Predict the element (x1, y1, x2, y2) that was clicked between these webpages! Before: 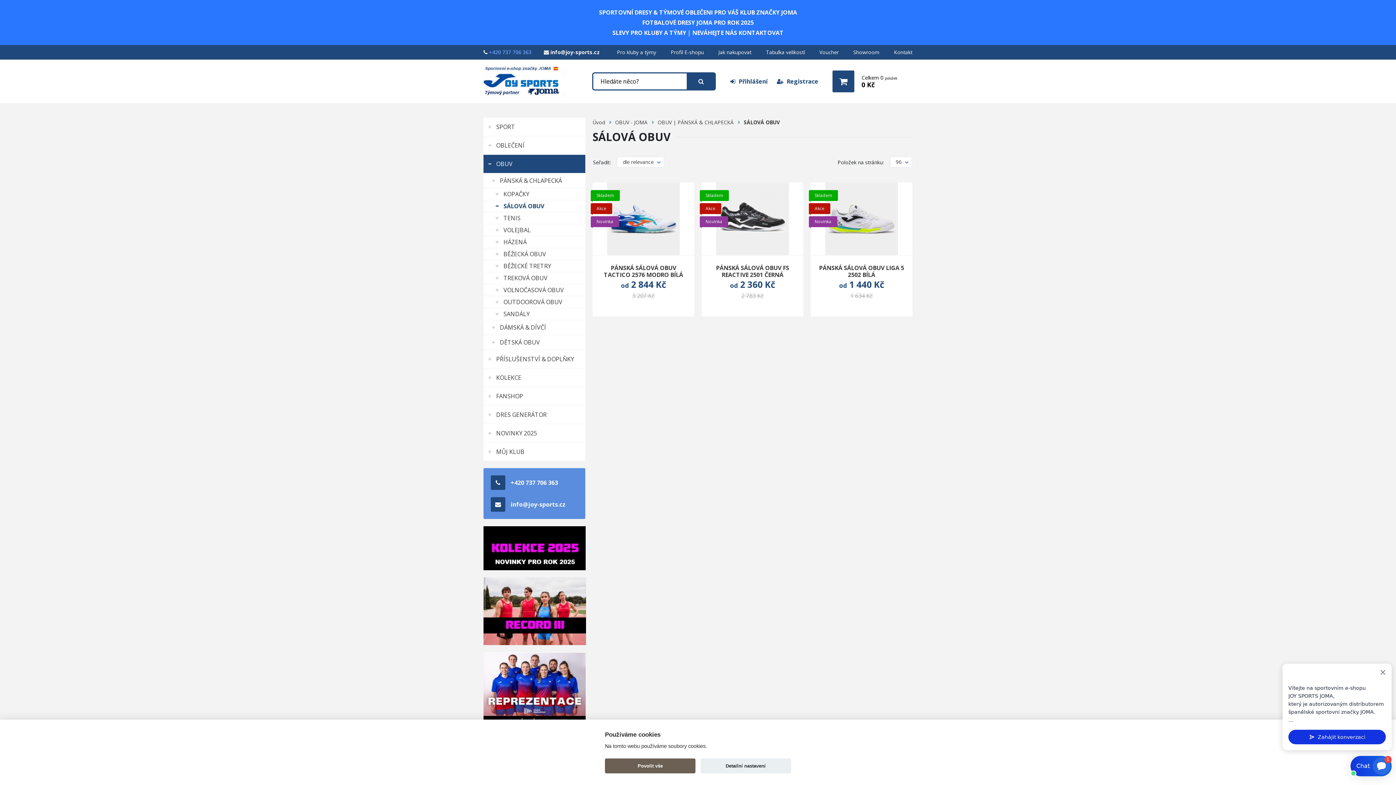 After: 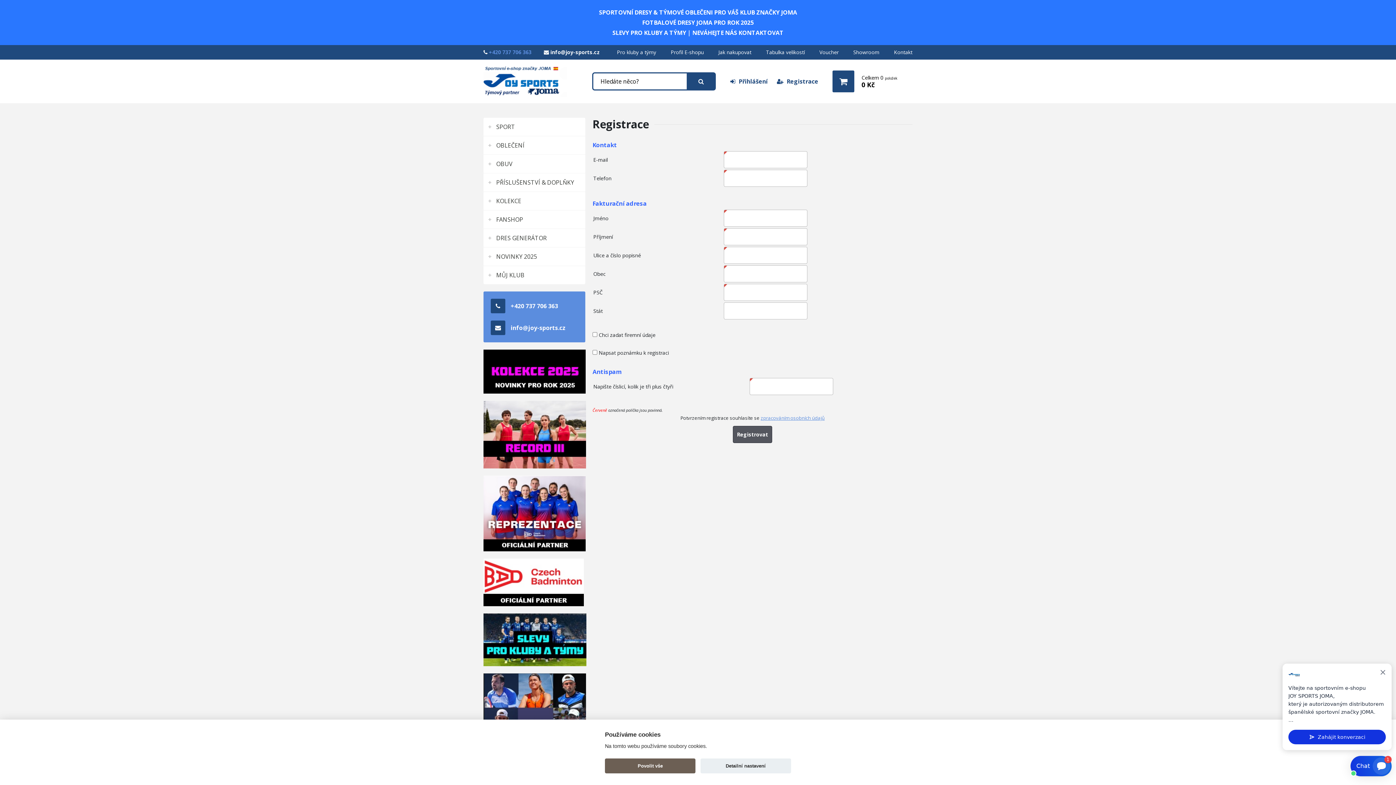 Action: label:  Registrace bbox: (777, 77, 818, 85)